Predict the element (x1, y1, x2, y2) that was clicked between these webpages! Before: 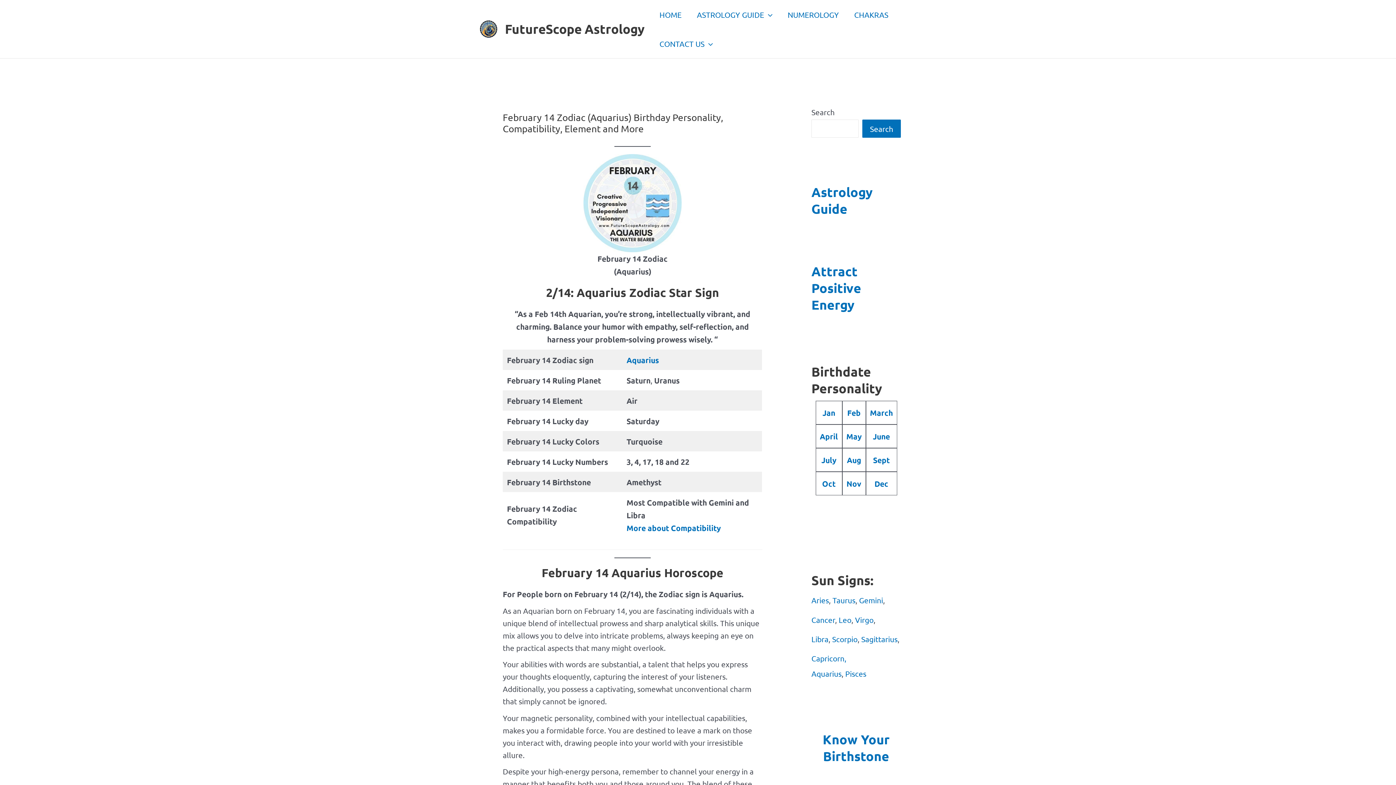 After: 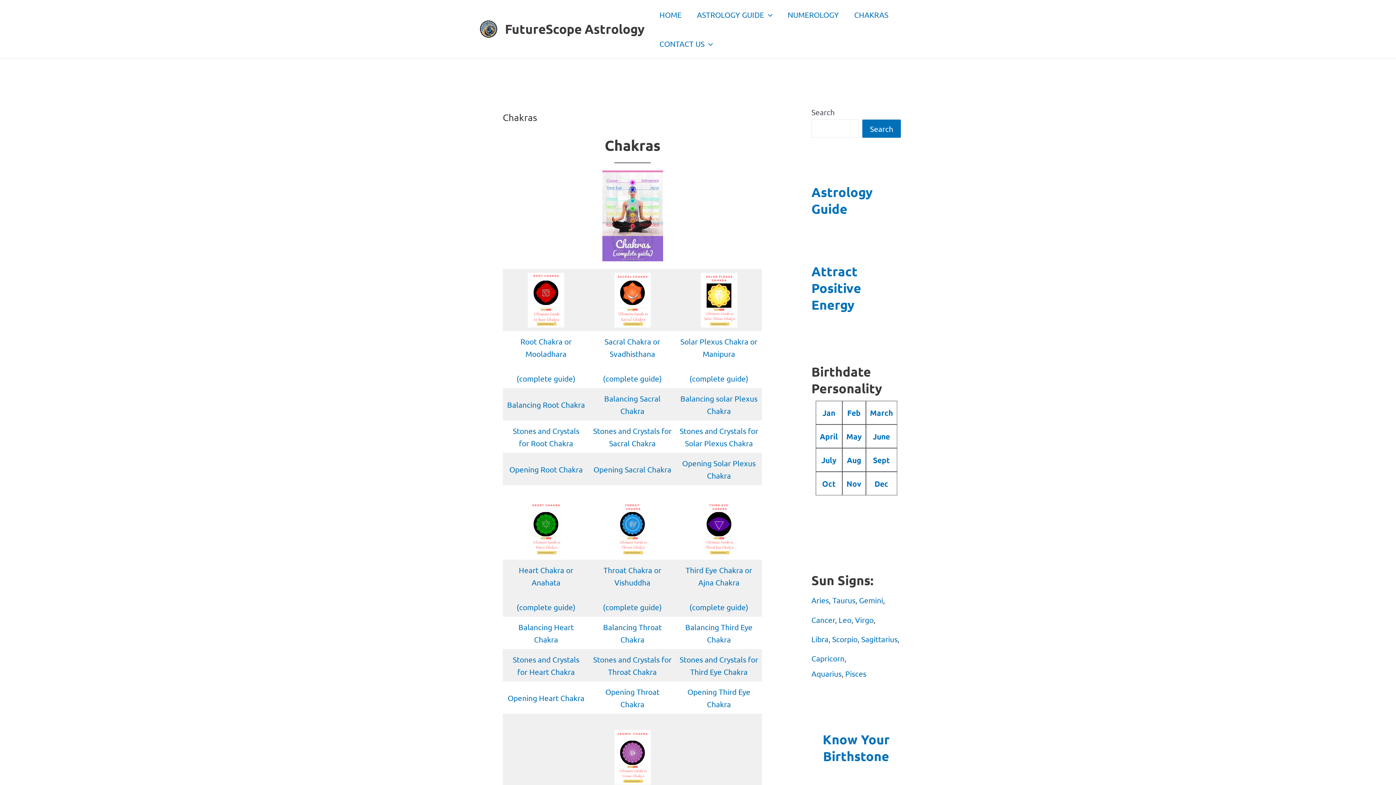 Action: bbox: (846, 0, 896, 29) label: CHAKRAS